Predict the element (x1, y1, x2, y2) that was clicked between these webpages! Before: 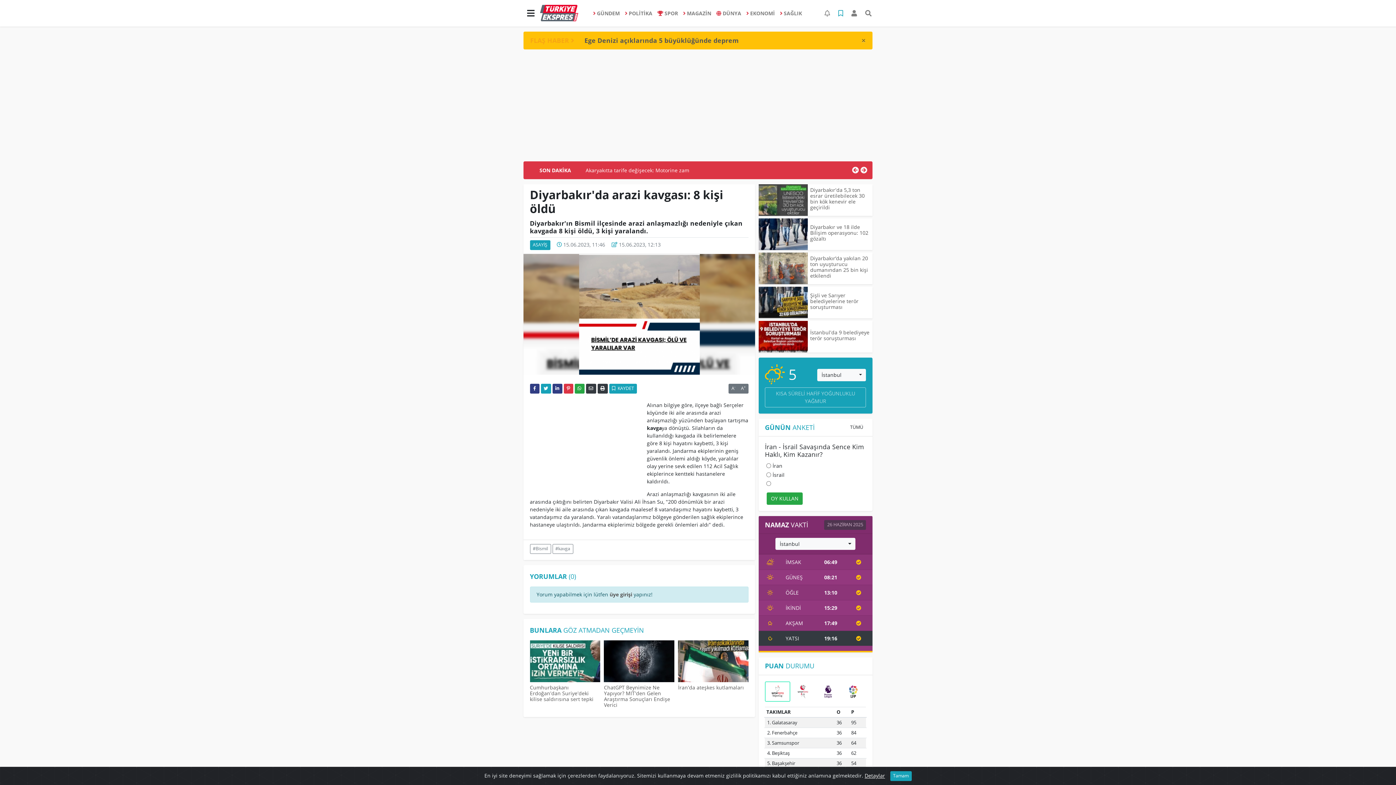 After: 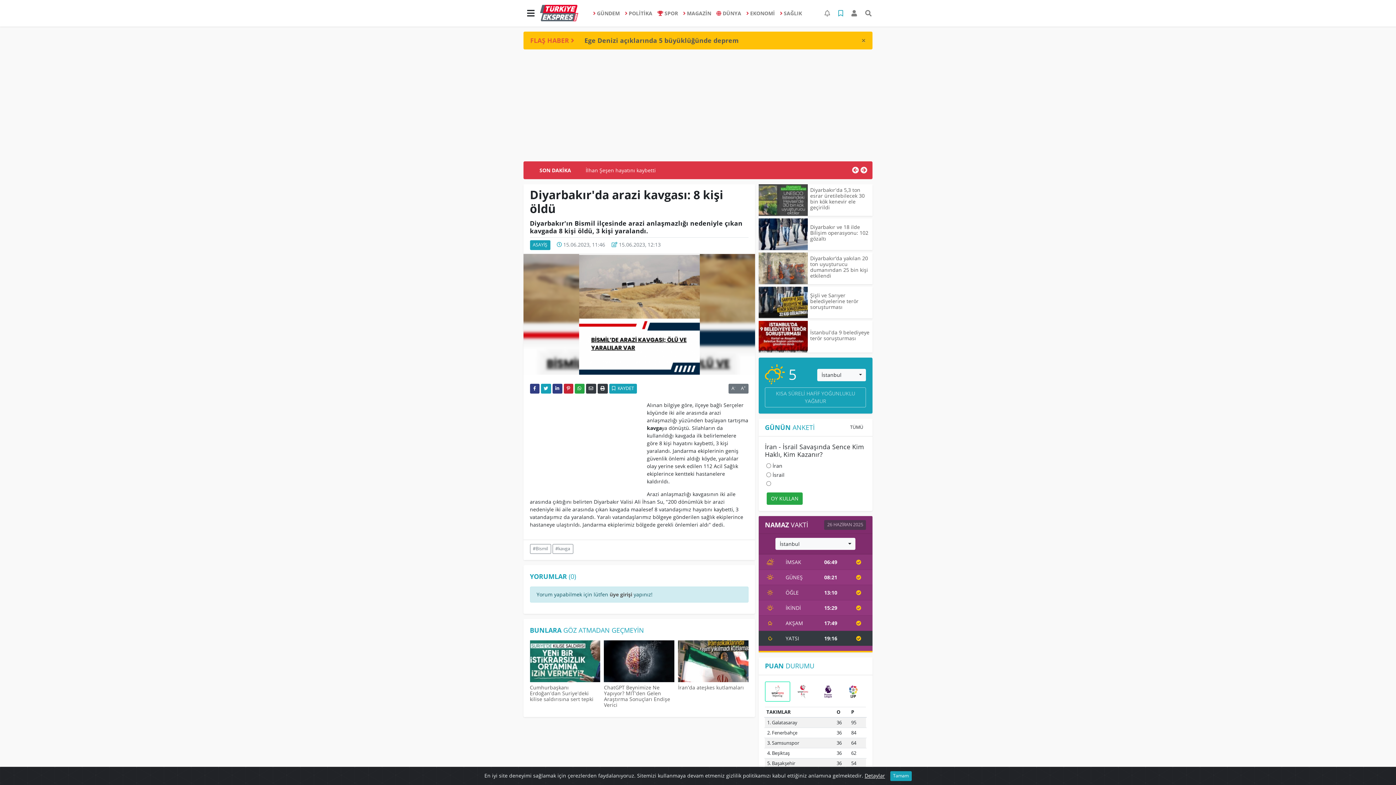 Action: bbox: (563, 383, 573, 393)